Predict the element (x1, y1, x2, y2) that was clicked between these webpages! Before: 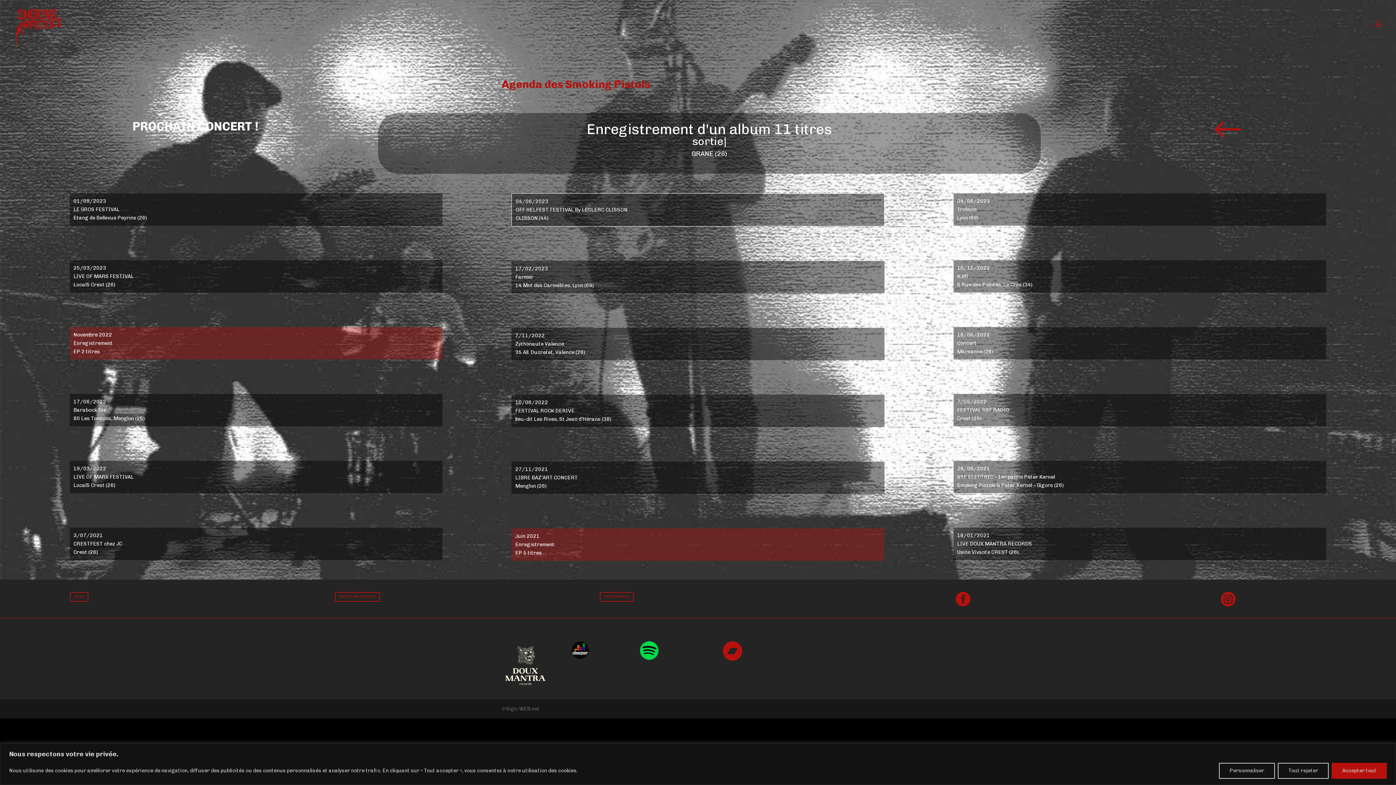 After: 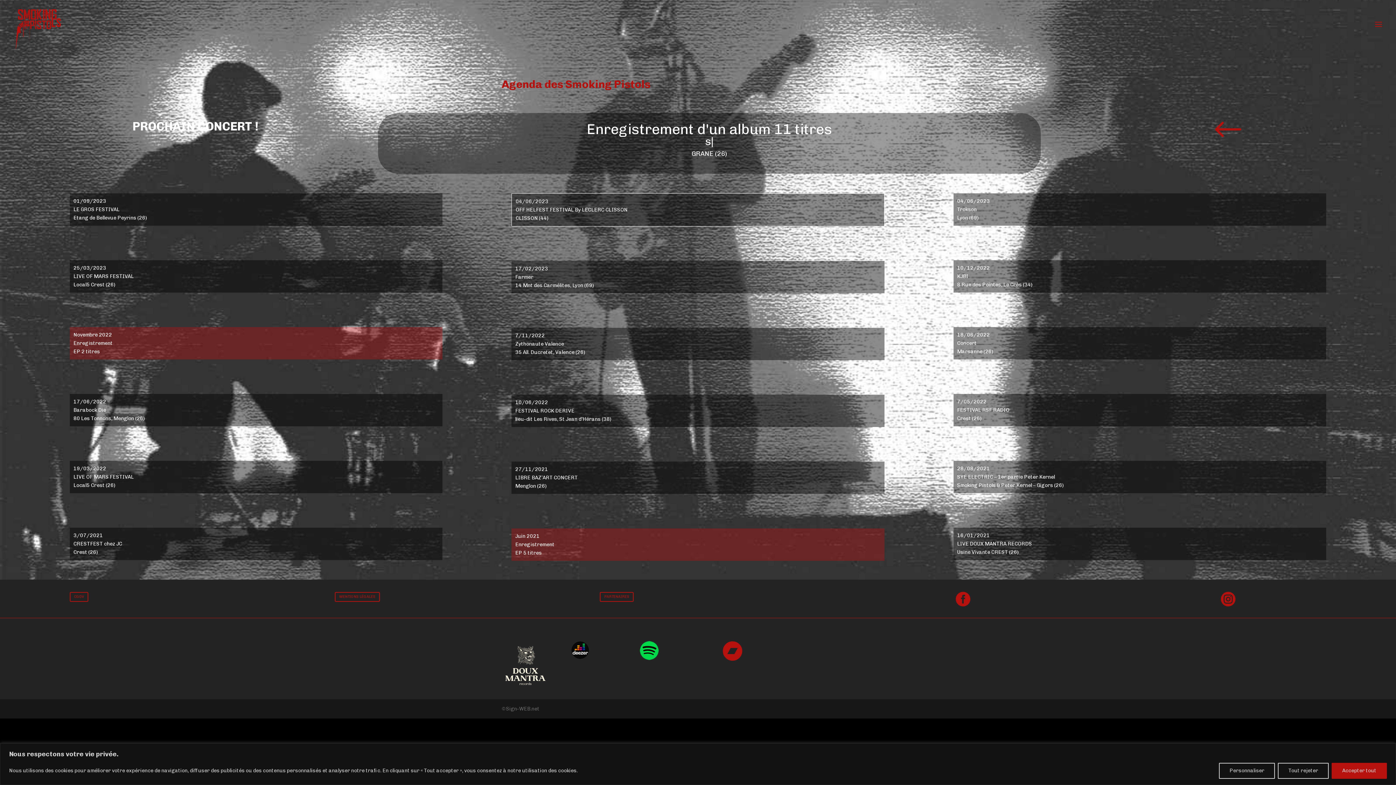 Action: bbox: (1221, 601, 1235, 607) label: 